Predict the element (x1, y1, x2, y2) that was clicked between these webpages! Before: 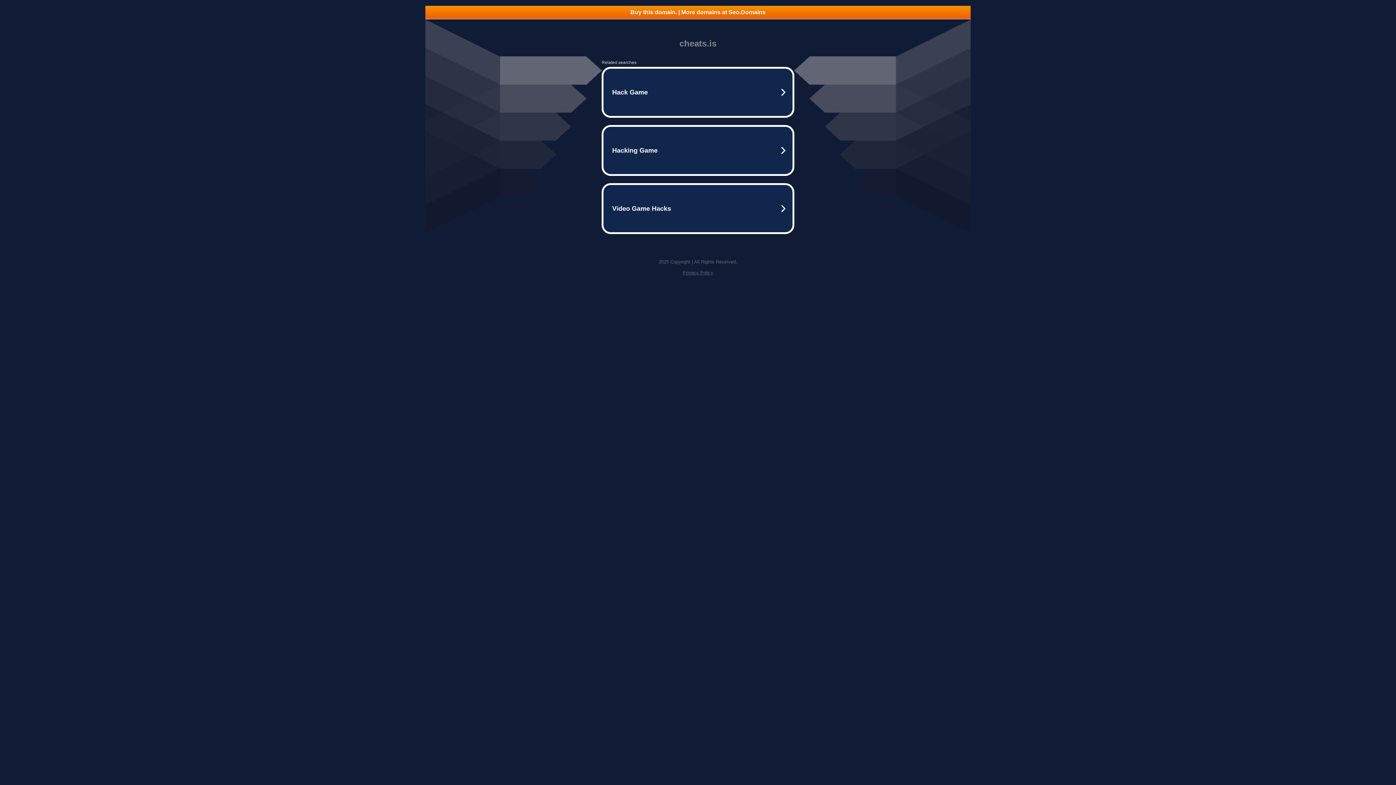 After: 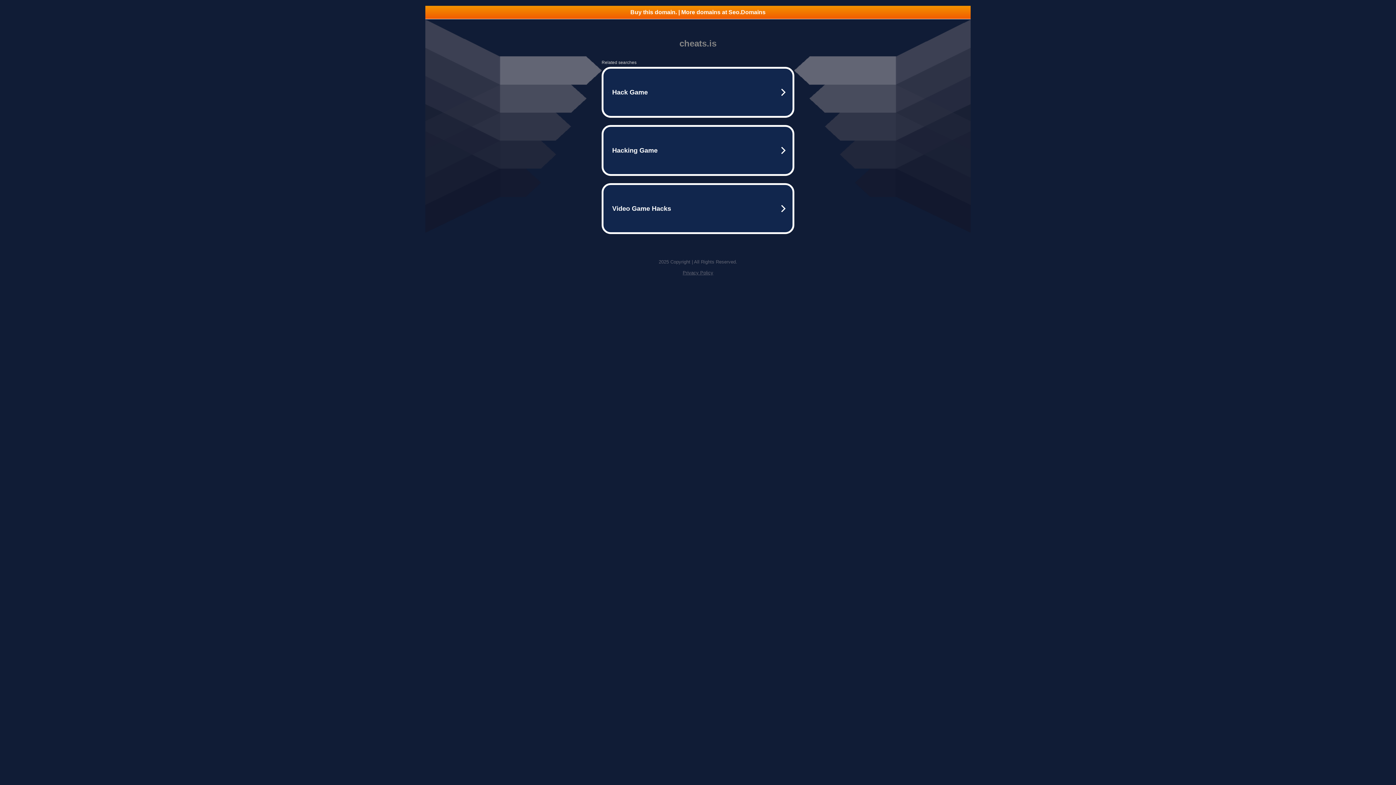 Action: bbox: (682, 270, 713, 275) label: Privacy Policy